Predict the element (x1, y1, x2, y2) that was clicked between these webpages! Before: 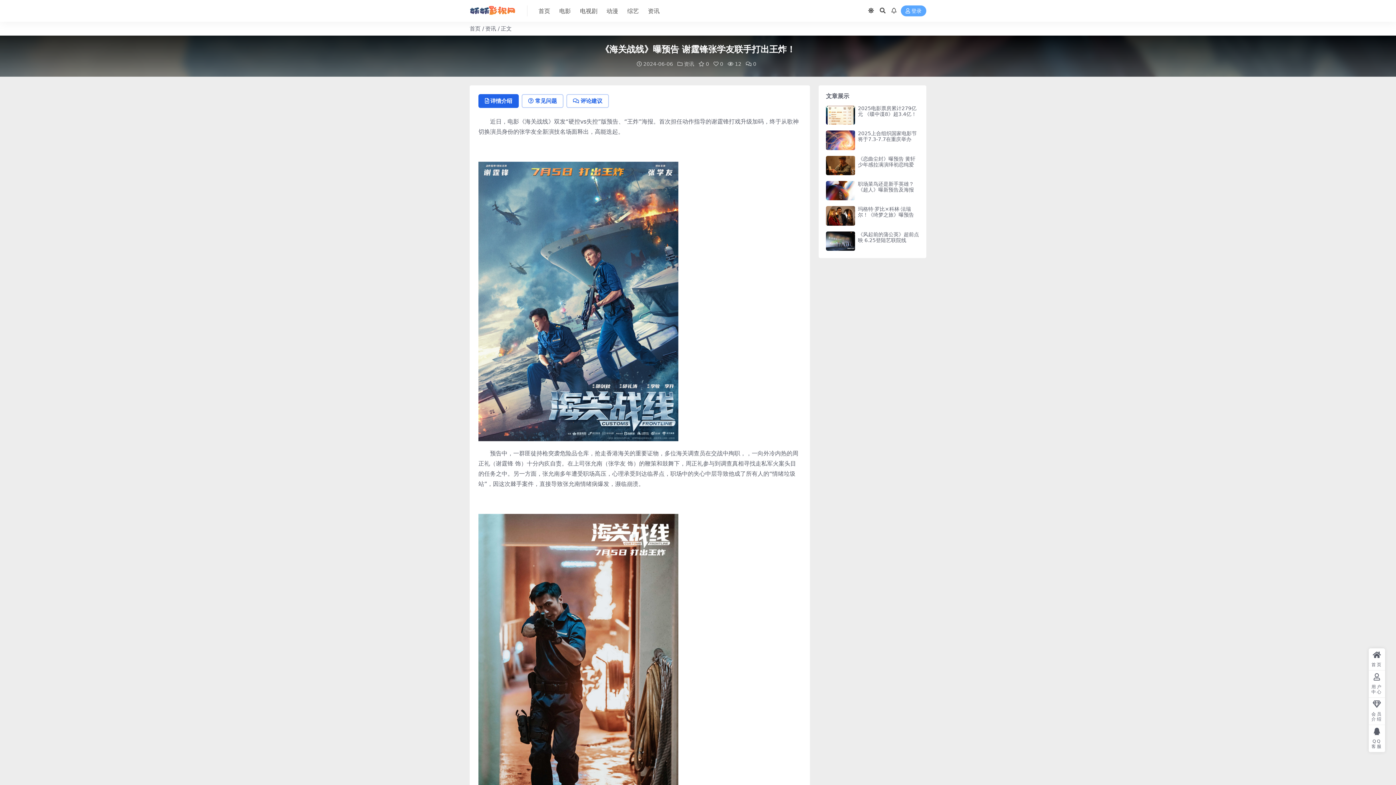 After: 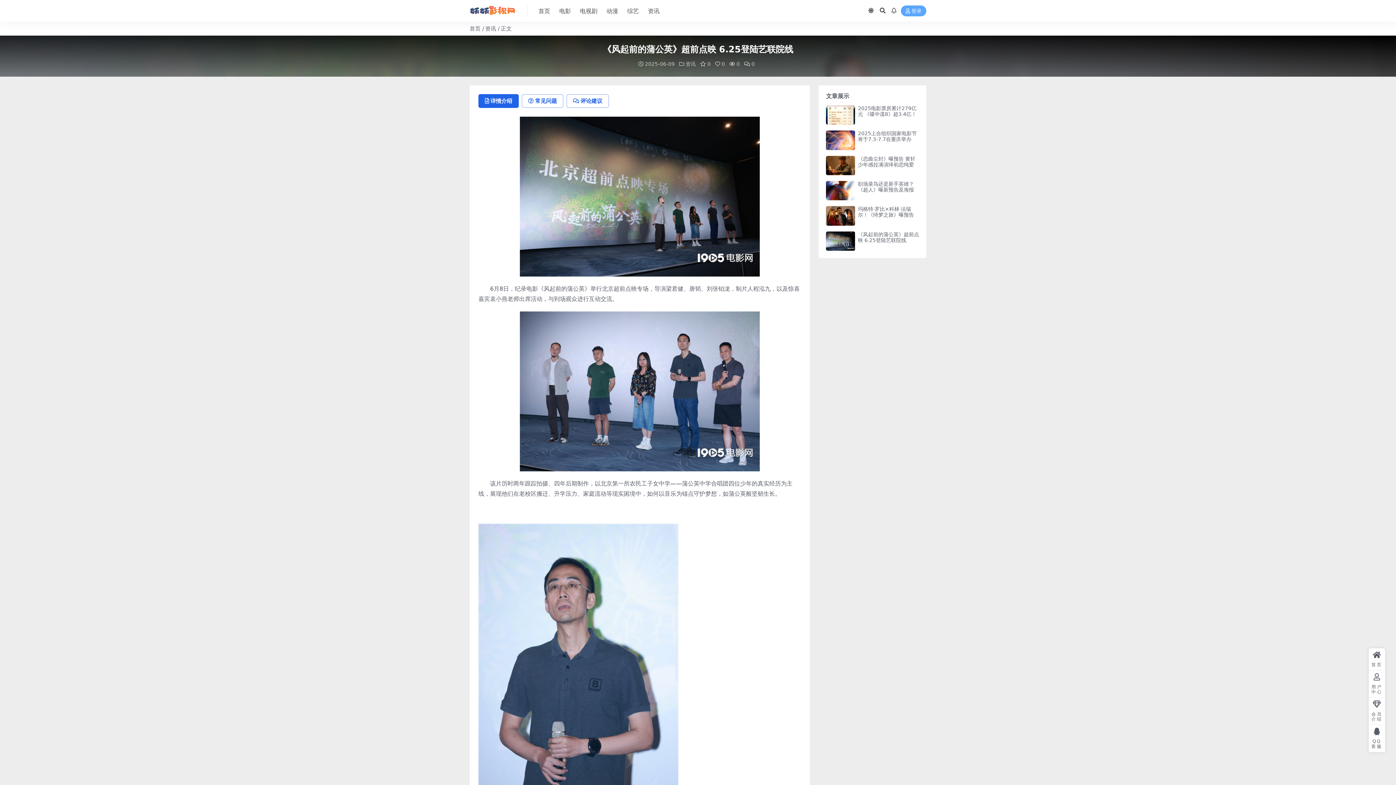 Action: label: 《风起前的蒲公英》超前点映 6.25登陆艺联院线 bbox: (858, 231, 919, 243)